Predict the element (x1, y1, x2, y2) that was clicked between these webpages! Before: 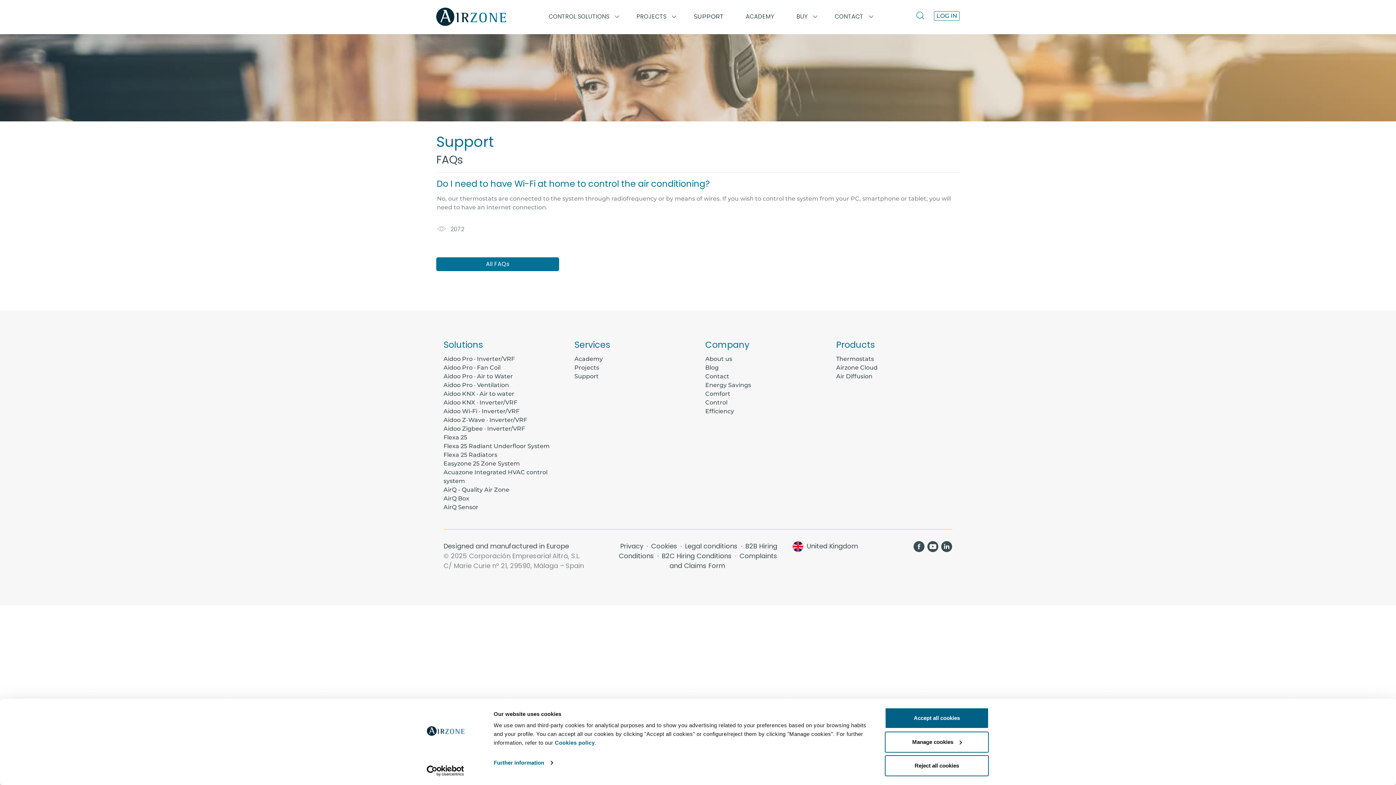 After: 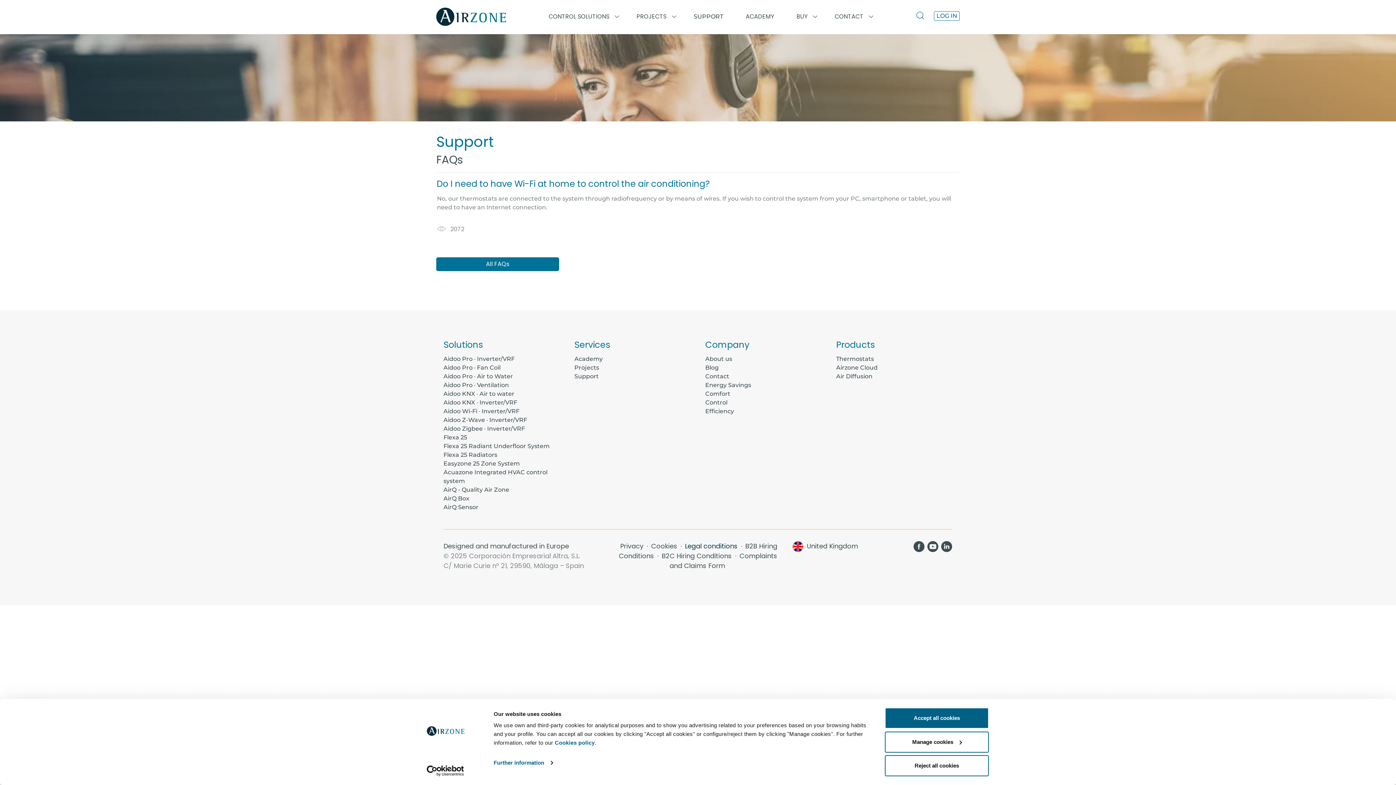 Action: bbox: (685, 541, 739, 550) label: Legal conditions 